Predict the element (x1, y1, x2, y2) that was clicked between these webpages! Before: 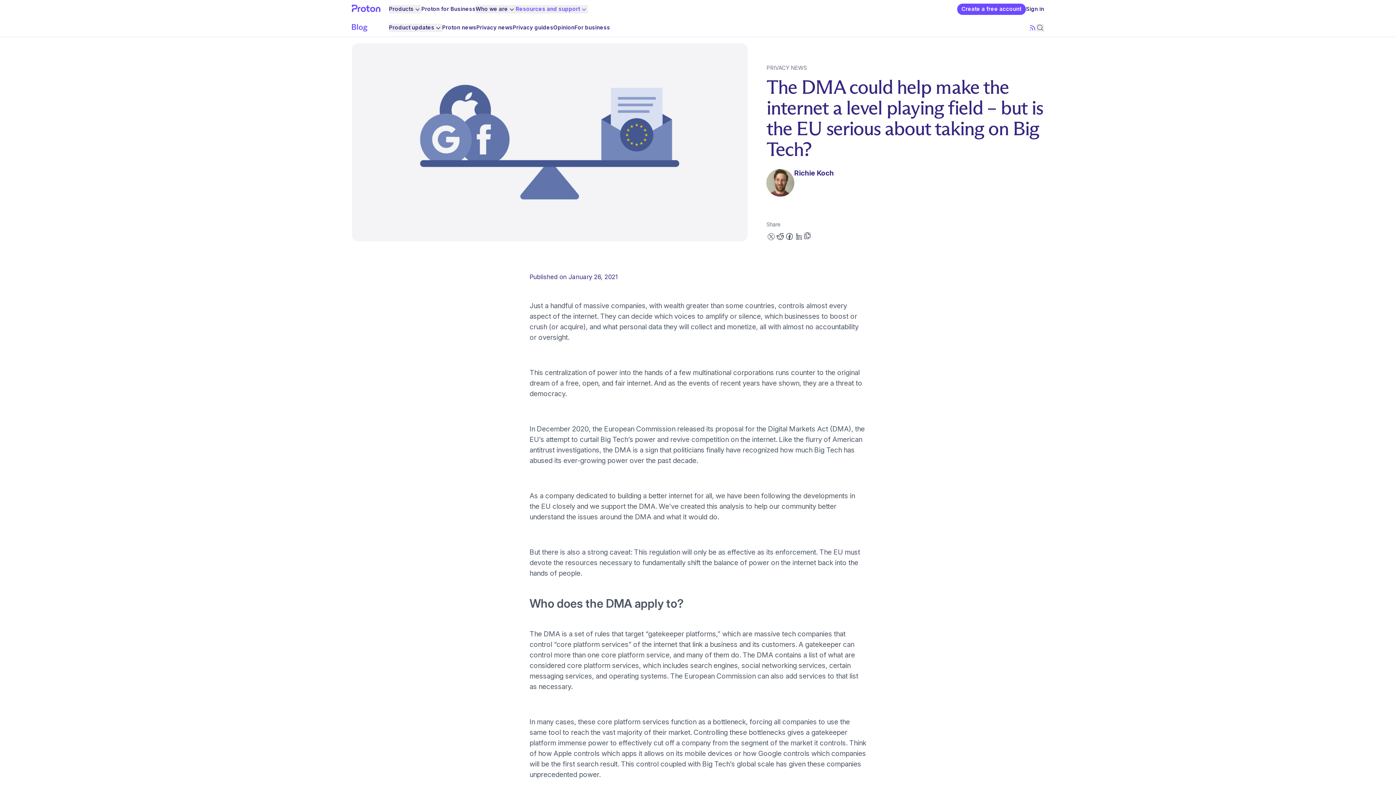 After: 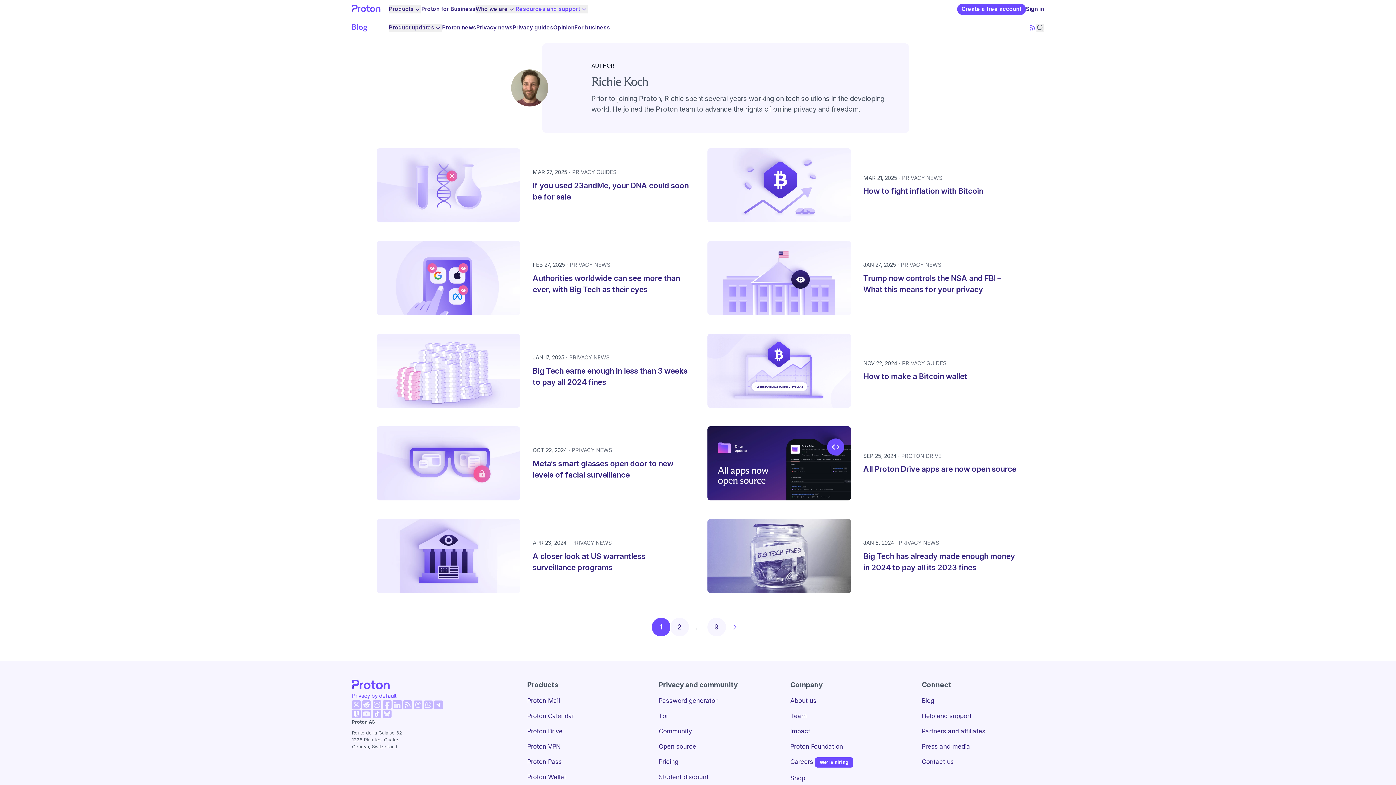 Action: bbox: (794, 168, 834, 177) label: Richie Koch